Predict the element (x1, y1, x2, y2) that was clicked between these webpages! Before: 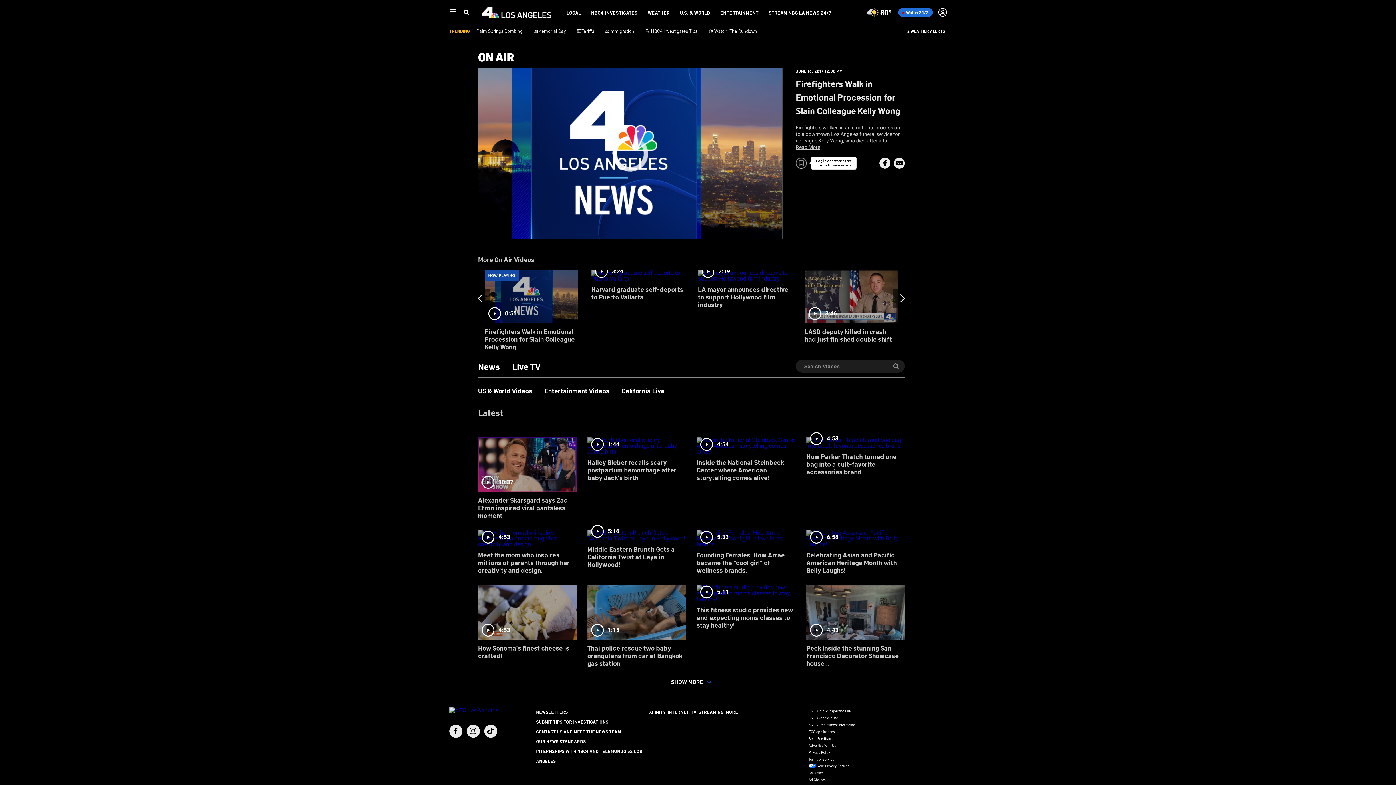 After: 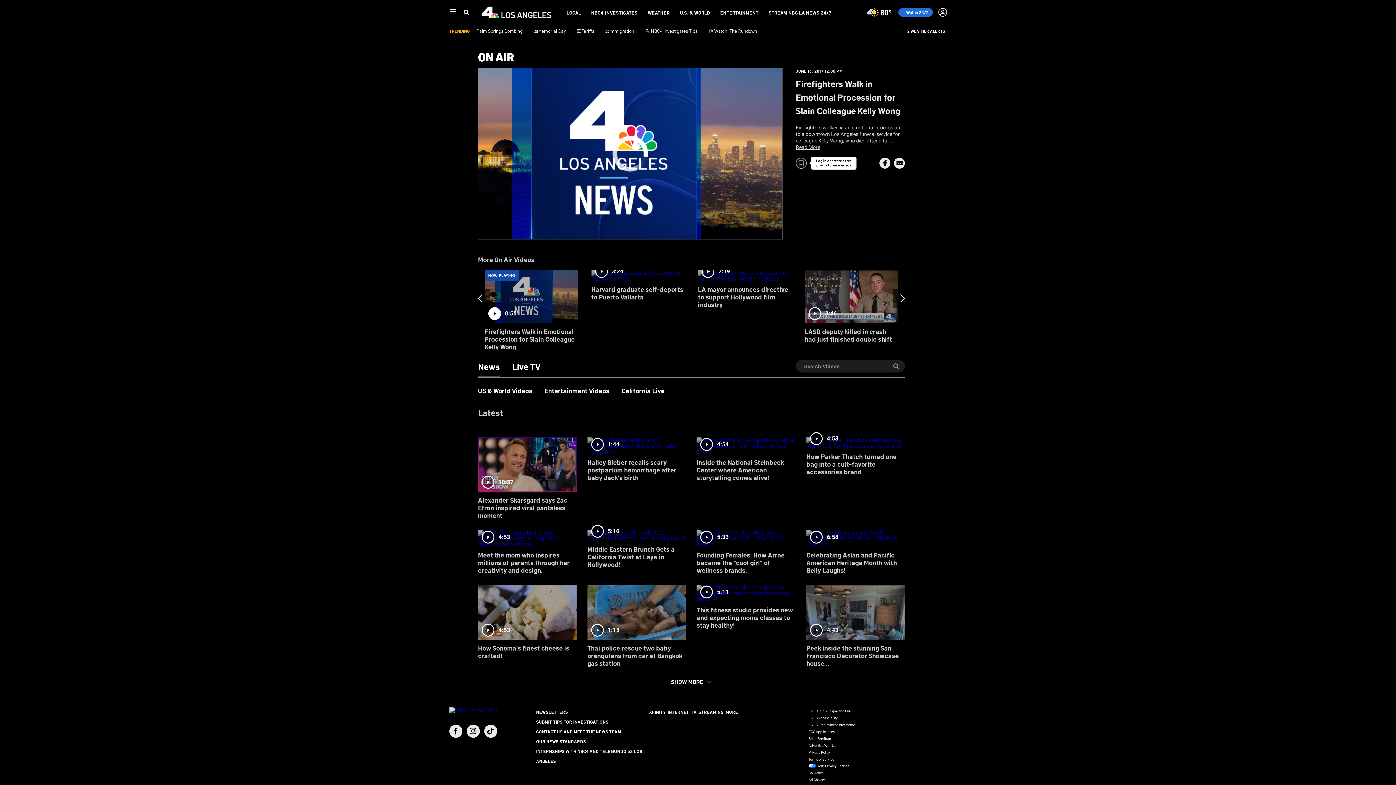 Action: label: 0:55
NOW PLAYING
Firefighters Walk in Emotional Procession for Slain Colleague Kelly Wong bbox: (484, 270, 578, 350)